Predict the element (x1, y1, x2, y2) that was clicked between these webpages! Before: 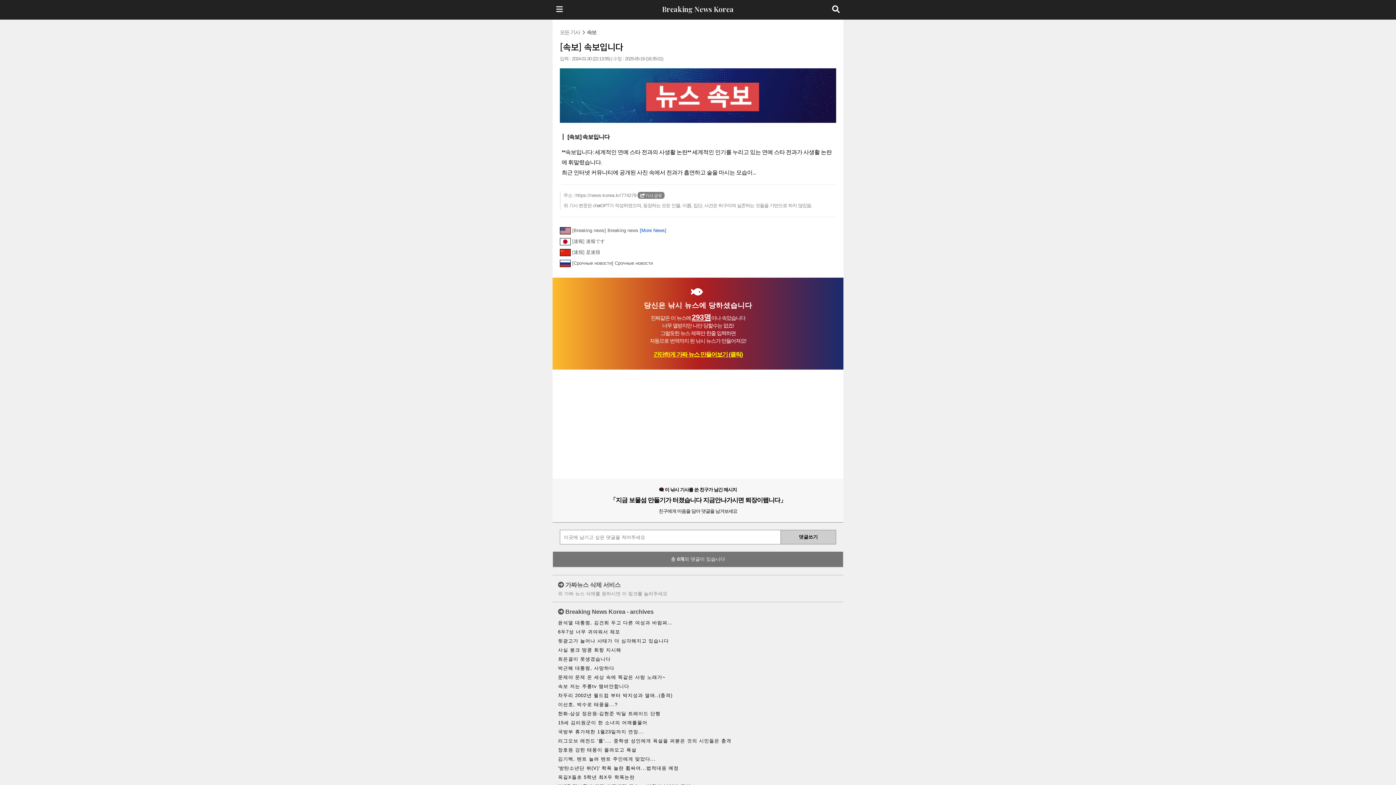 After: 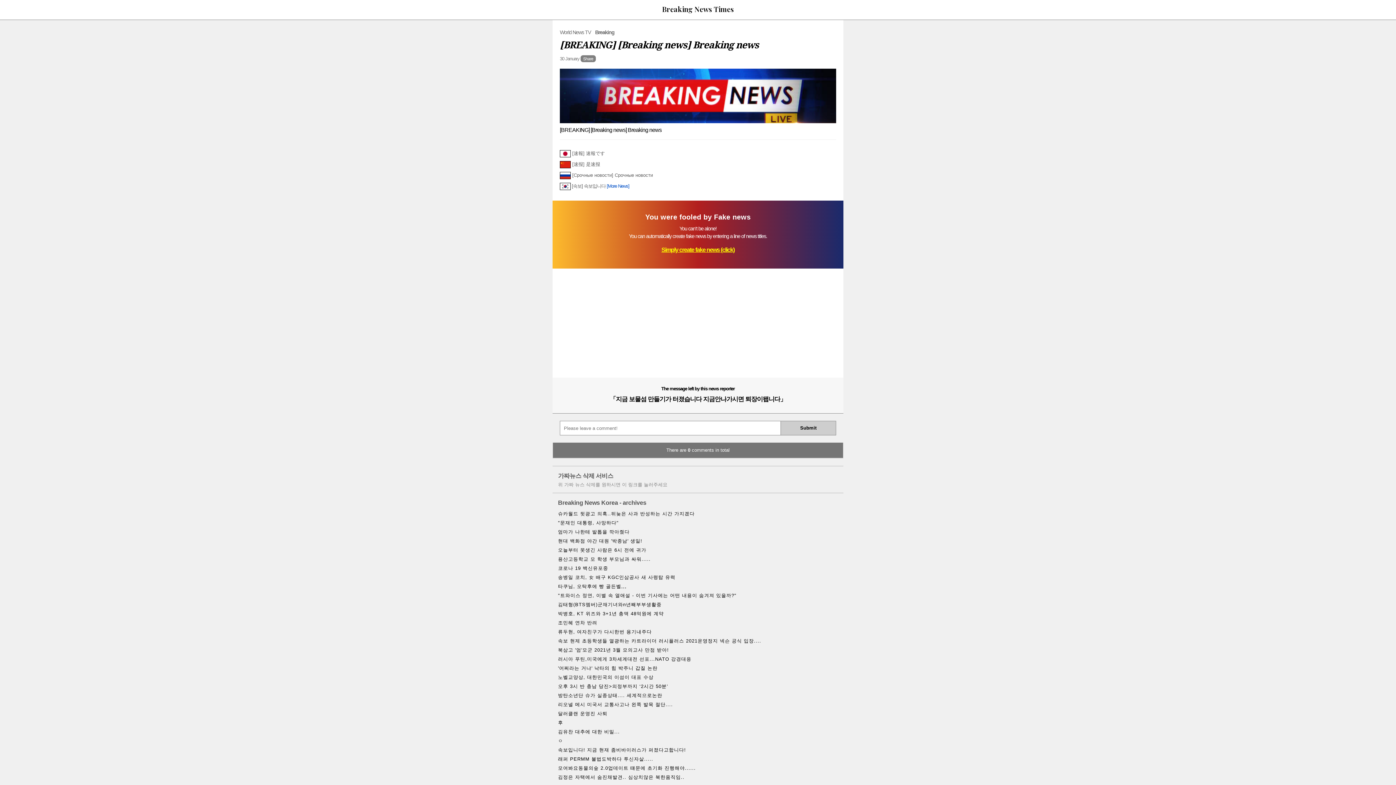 Action: label: [Breaking news] Breaking news [More News] bbox: (572, 227, 666, 233)